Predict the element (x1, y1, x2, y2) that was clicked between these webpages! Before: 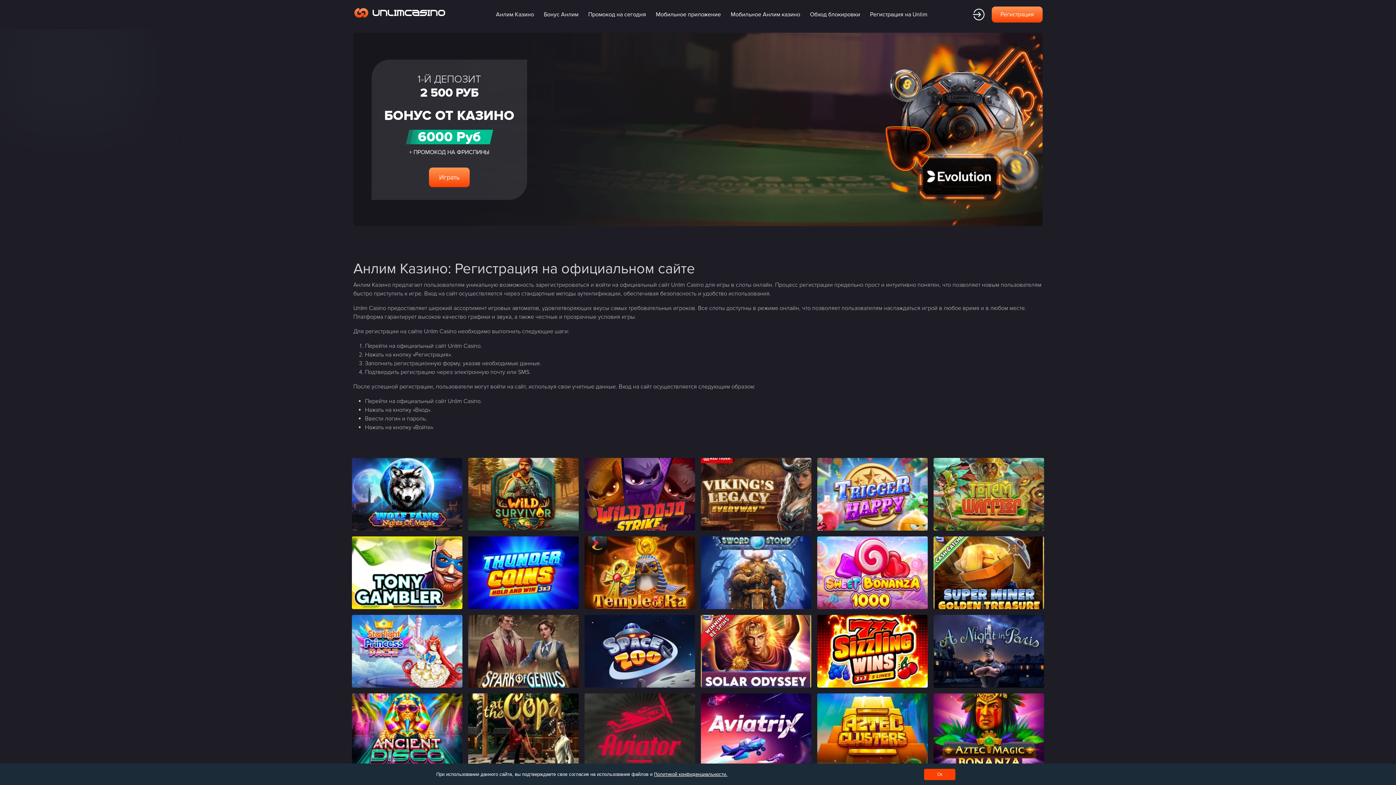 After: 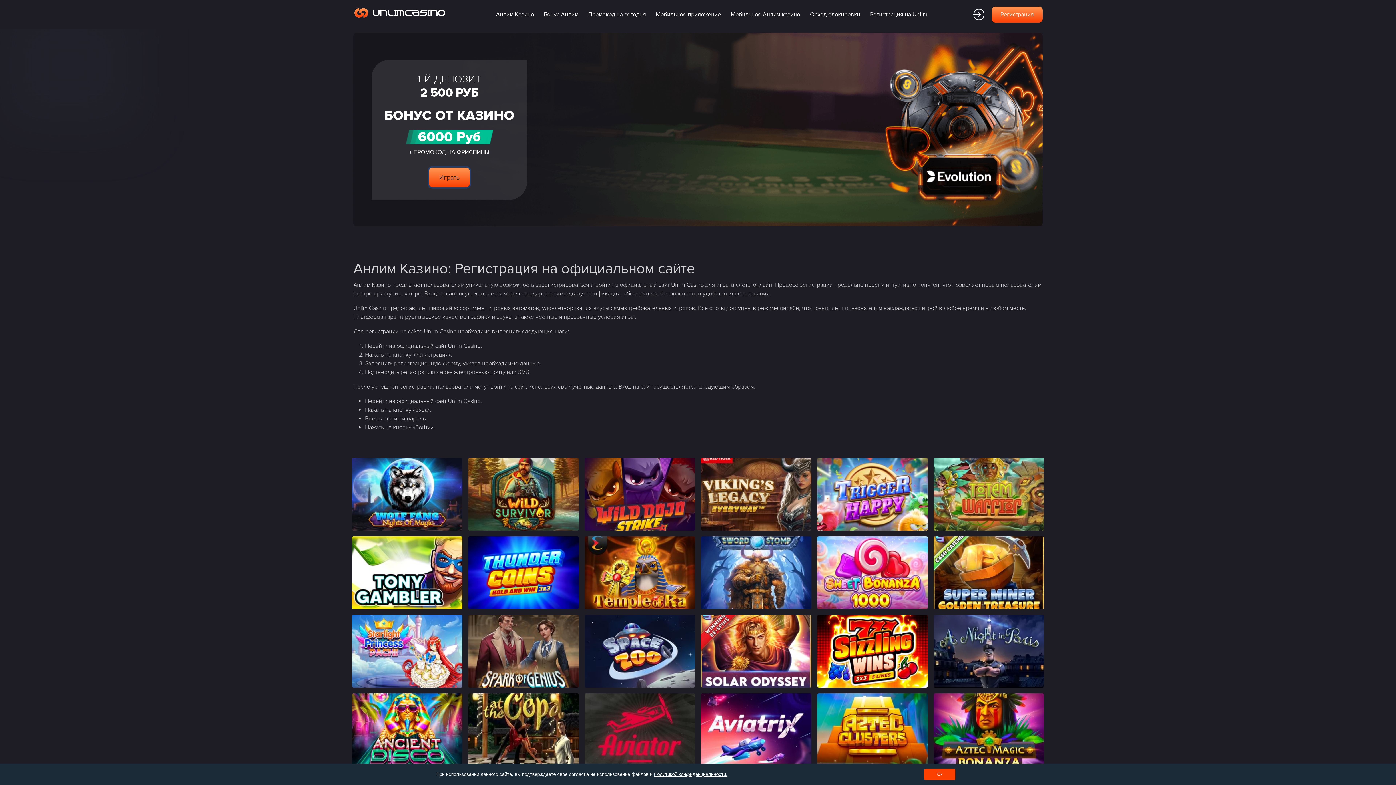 Action: label: Играть bbox: (429, 167, 469, 187)